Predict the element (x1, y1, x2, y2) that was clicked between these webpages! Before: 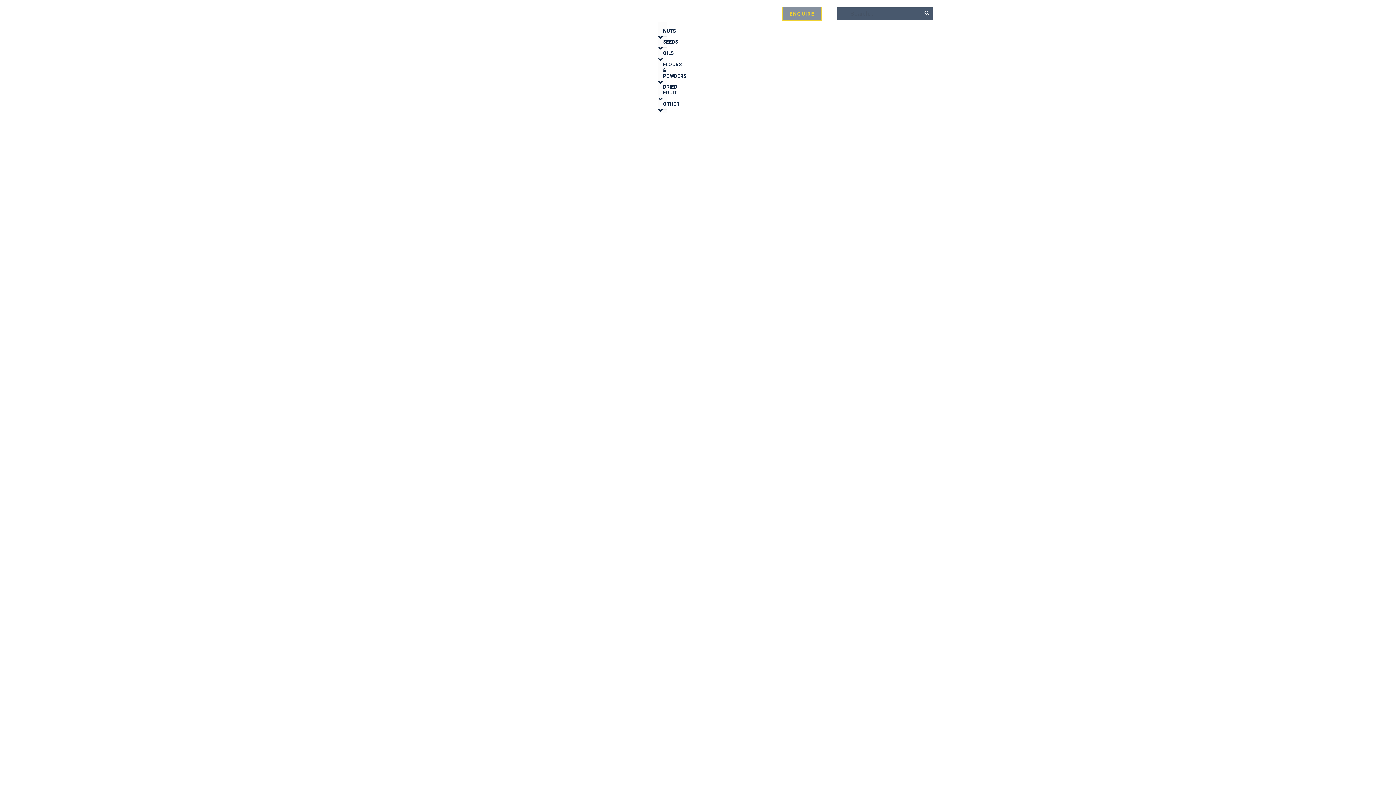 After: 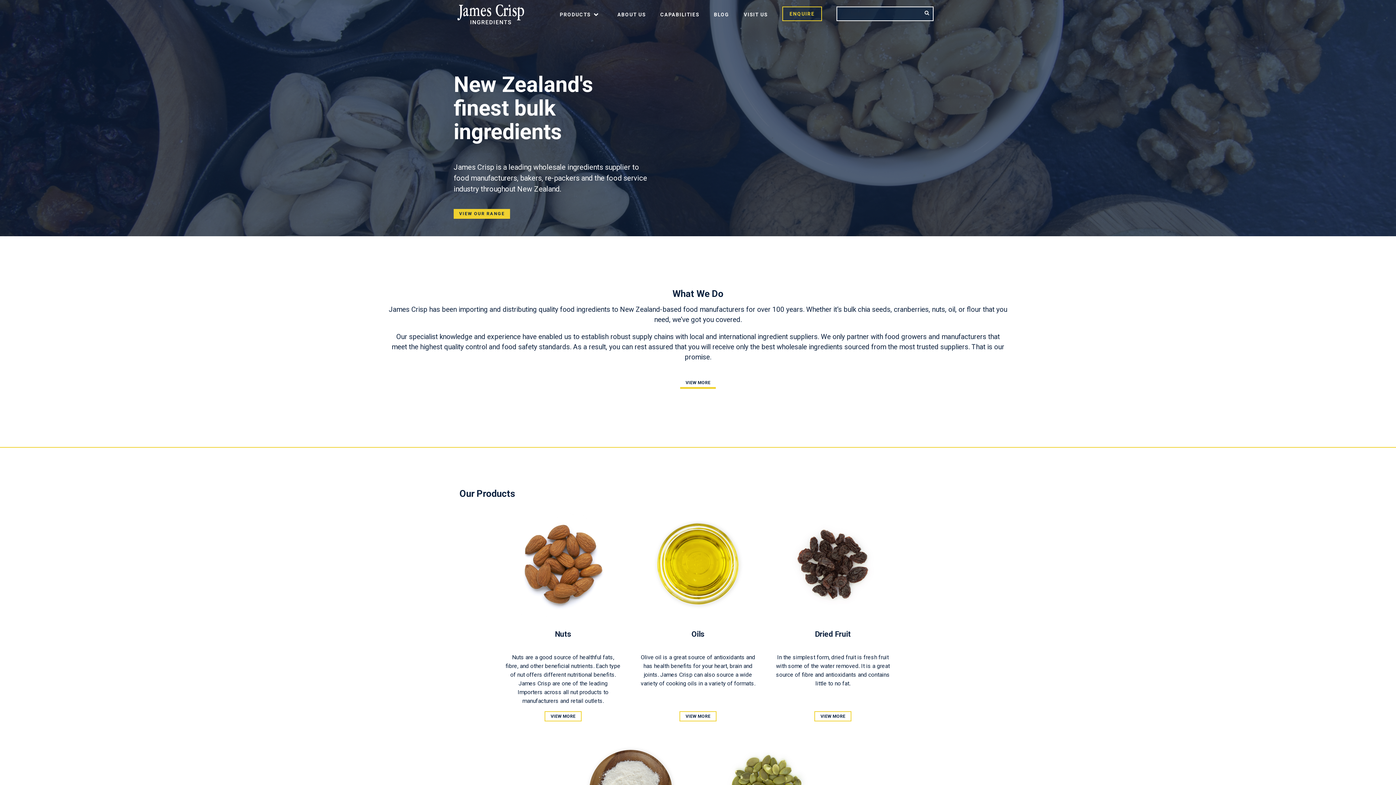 Action: bbox: (457, 0, 531, 29)